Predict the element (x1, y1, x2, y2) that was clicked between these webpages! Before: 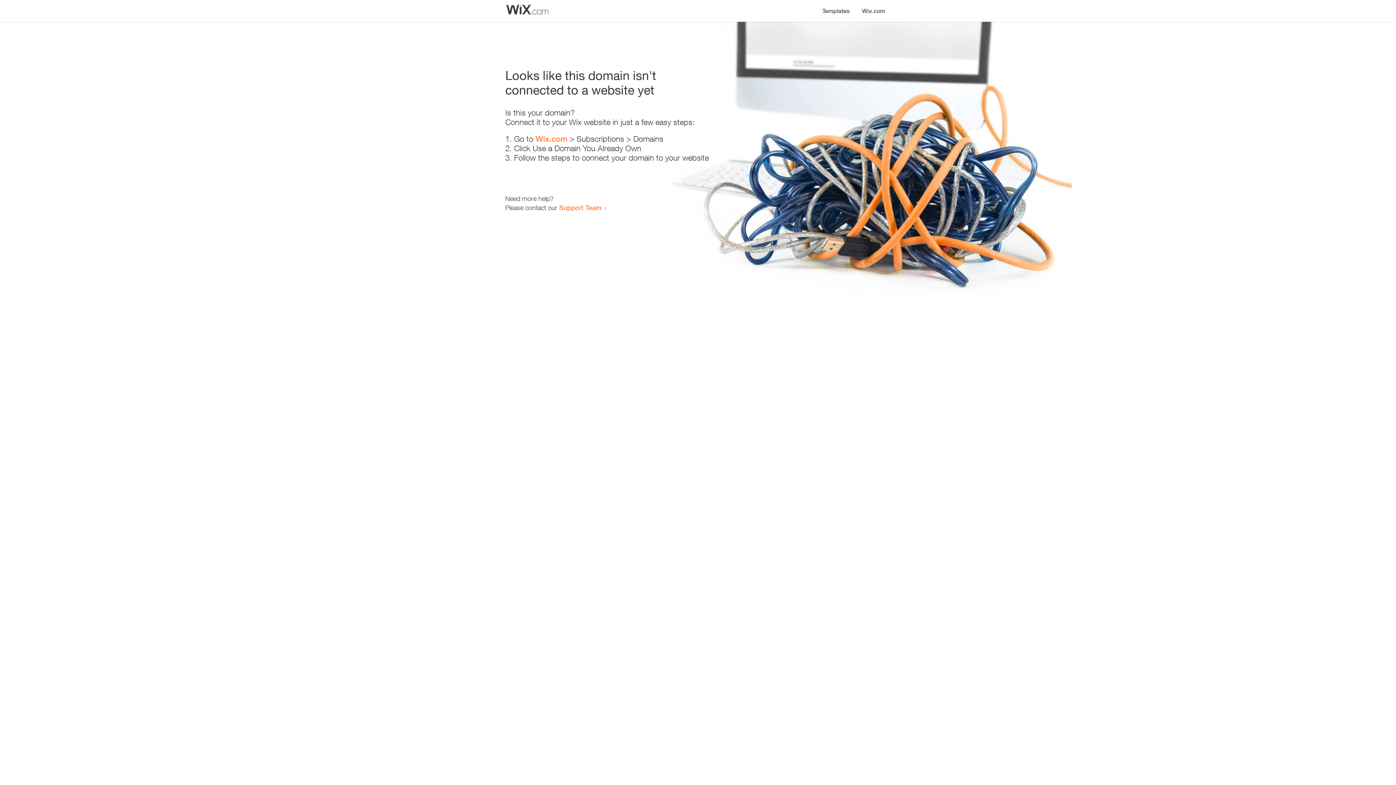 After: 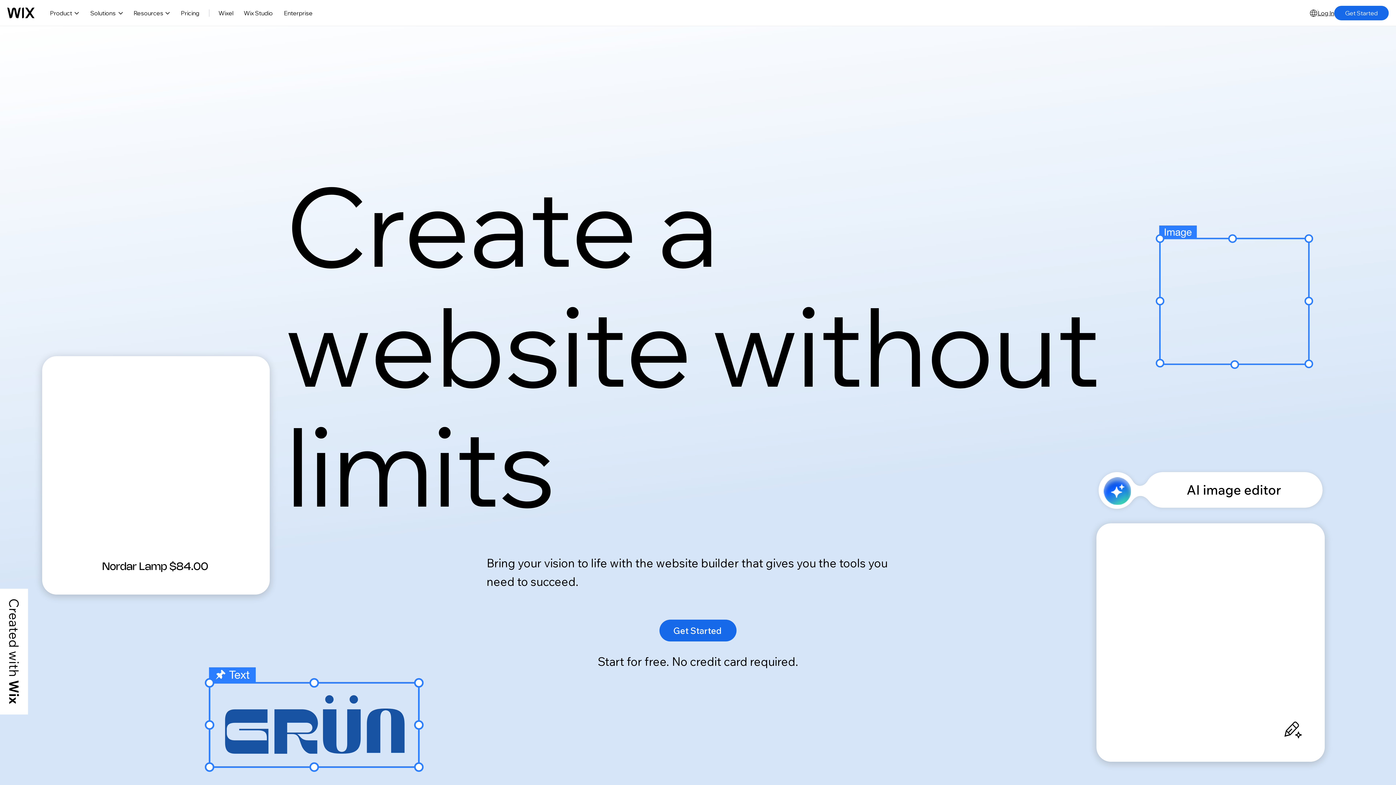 Action: bbox: (856, 0, 890, 14) label: Wix.com